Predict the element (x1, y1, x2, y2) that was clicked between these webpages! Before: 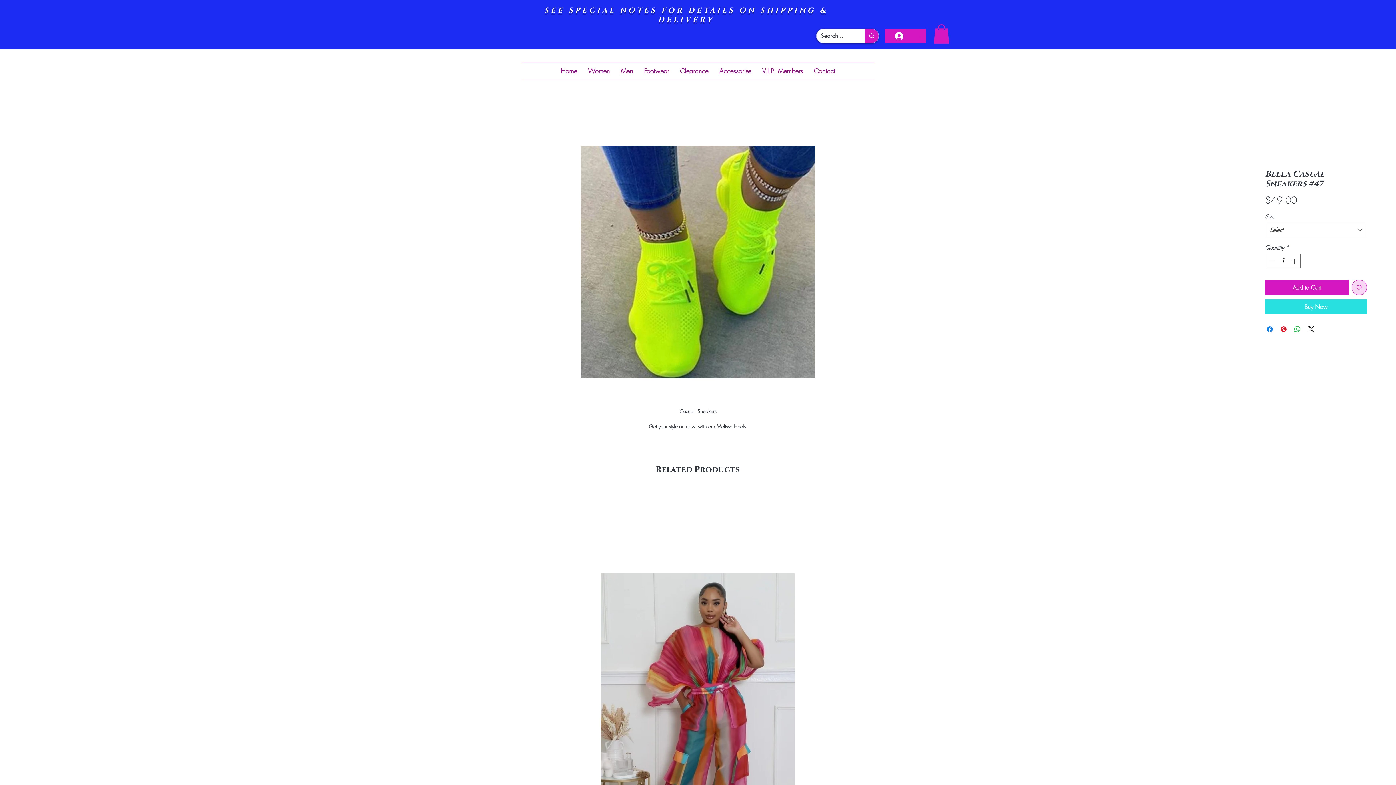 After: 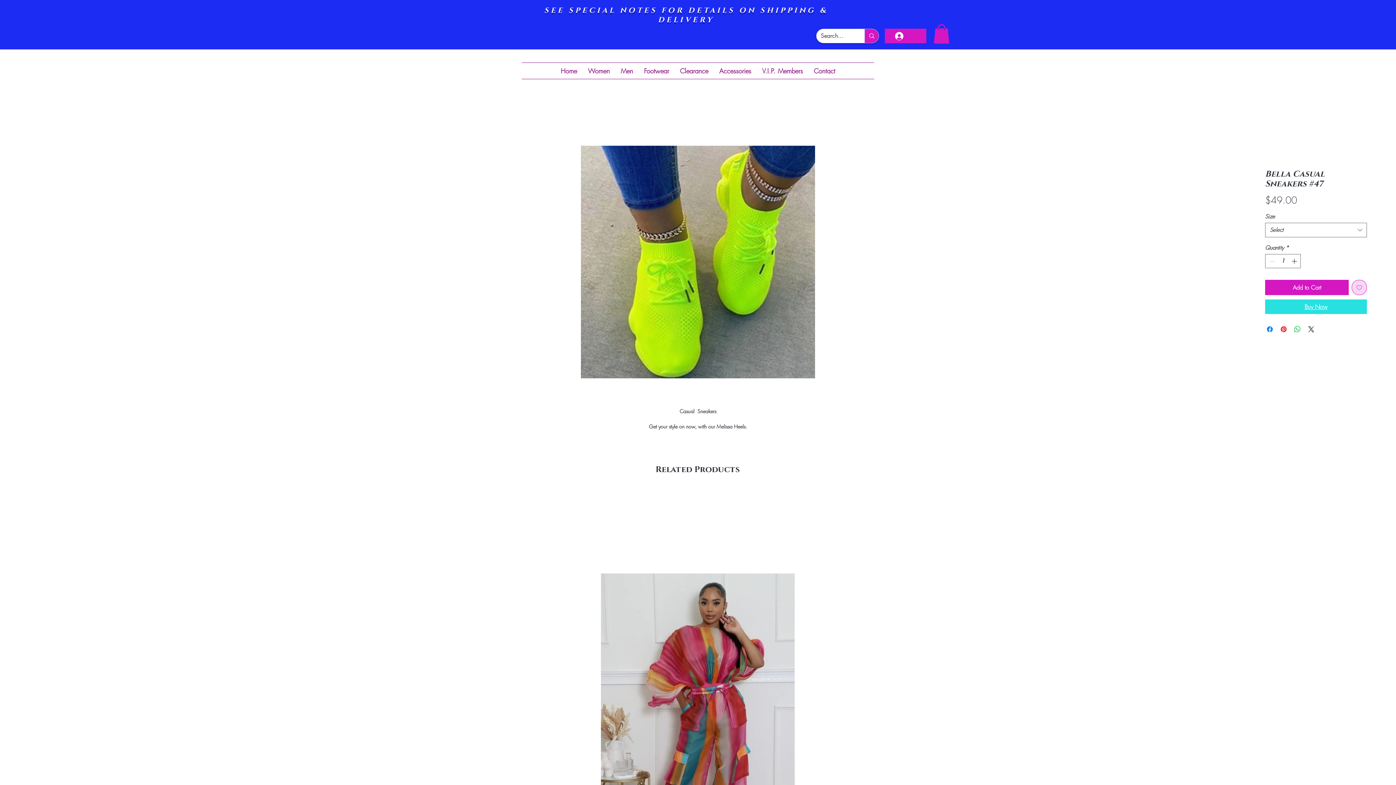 Action: label: Buy Now bbox: (1265, 299, 1367, 314)